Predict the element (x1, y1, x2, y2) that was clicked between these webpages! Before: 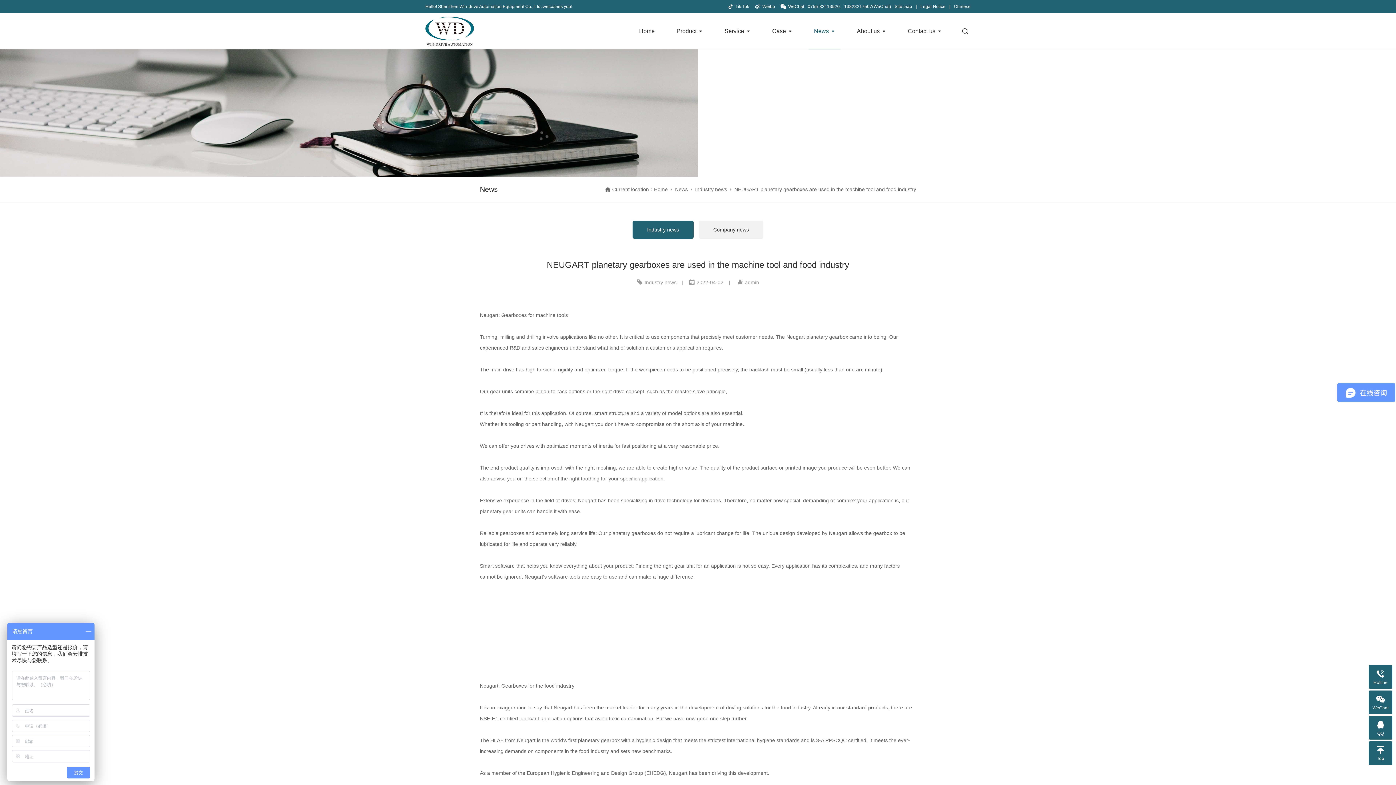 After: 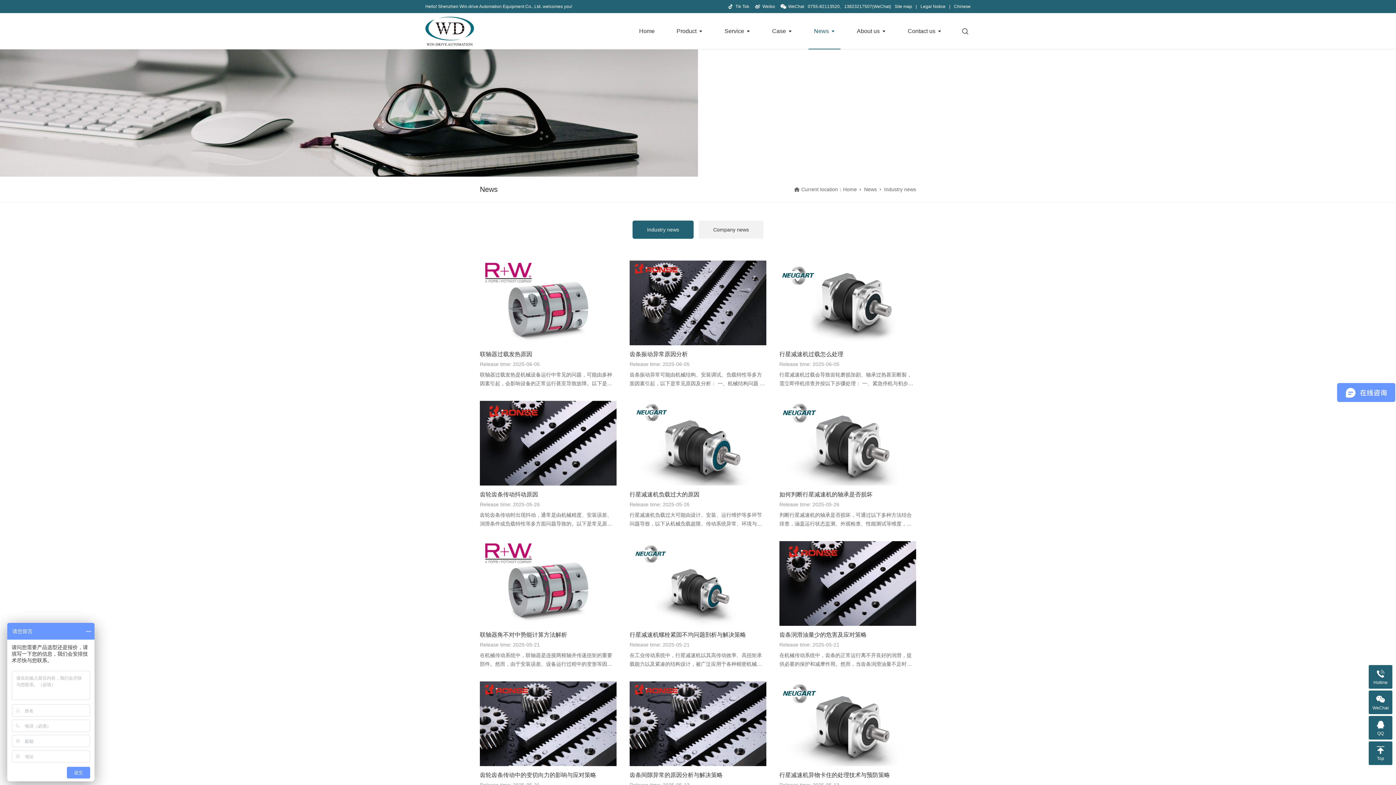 Action: bbox: (695, 178, 727, 200) label: Industry news